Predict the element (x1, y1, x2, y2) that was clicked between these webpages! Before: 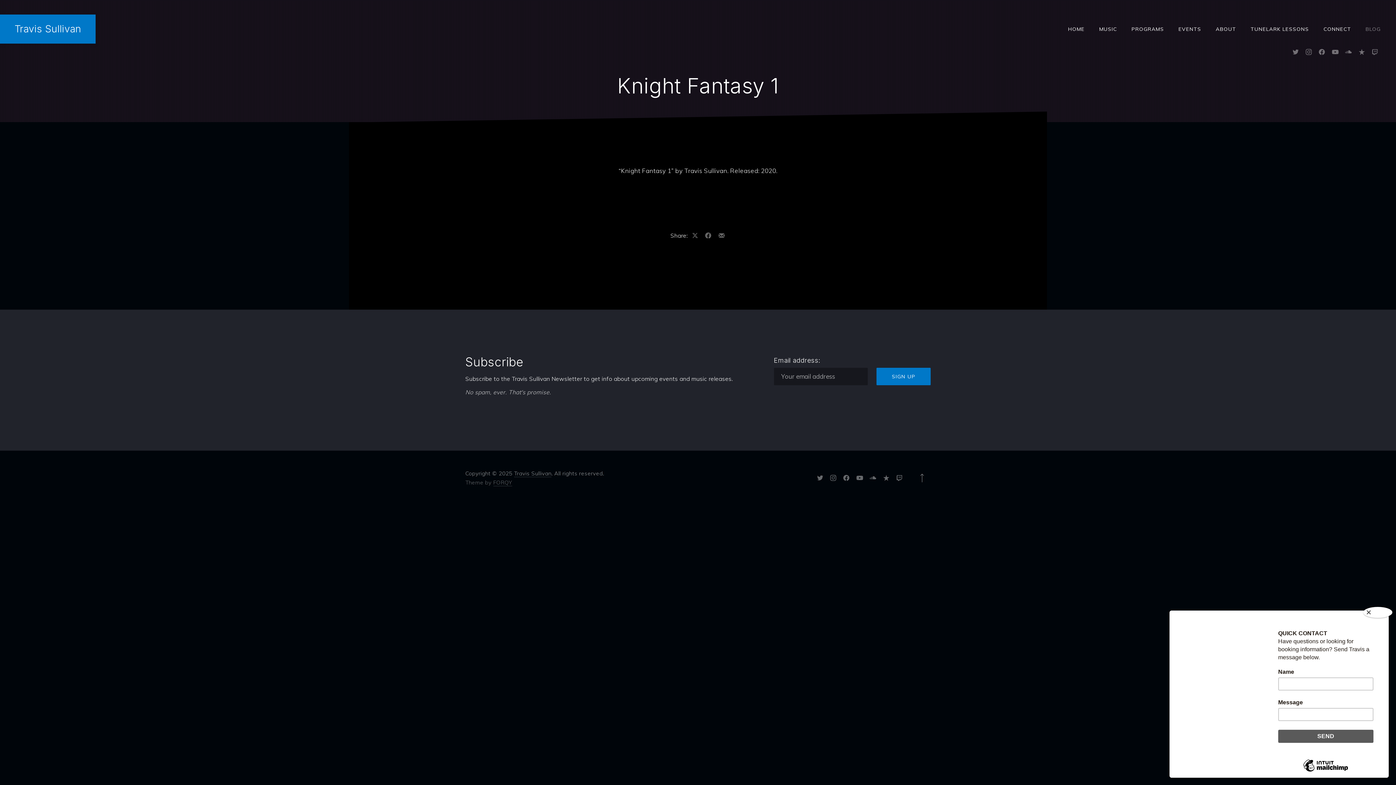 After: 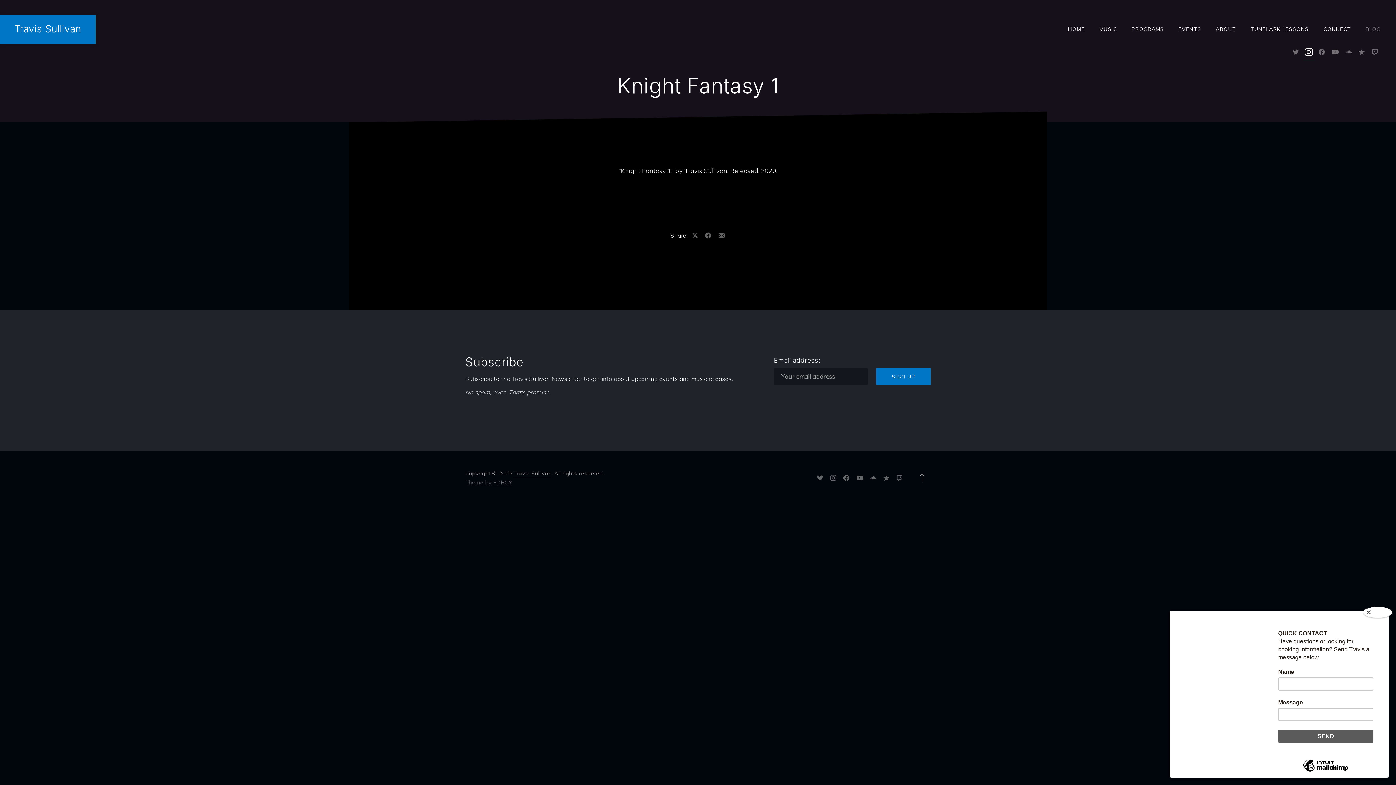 Action: bbox: (1303, 43, 1314, 60) label: New Window